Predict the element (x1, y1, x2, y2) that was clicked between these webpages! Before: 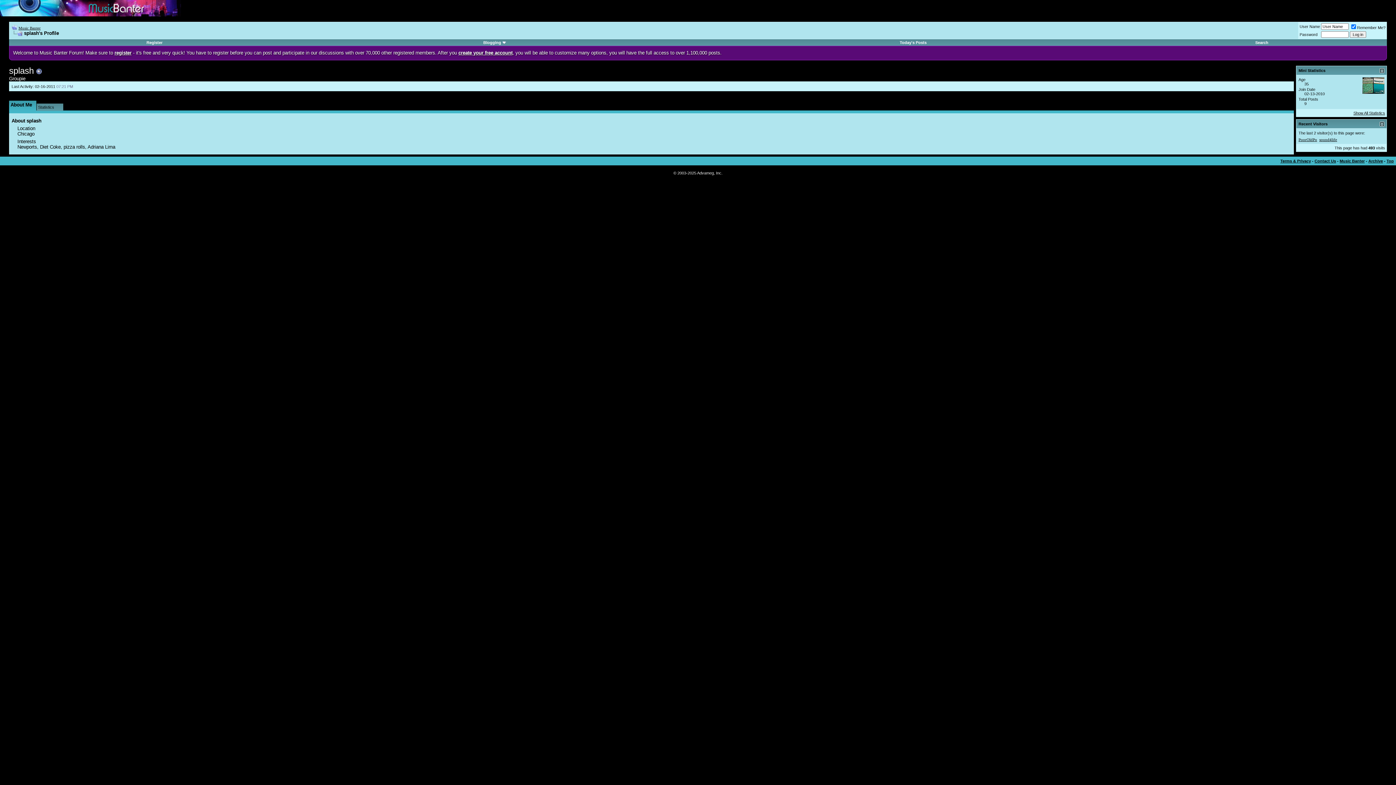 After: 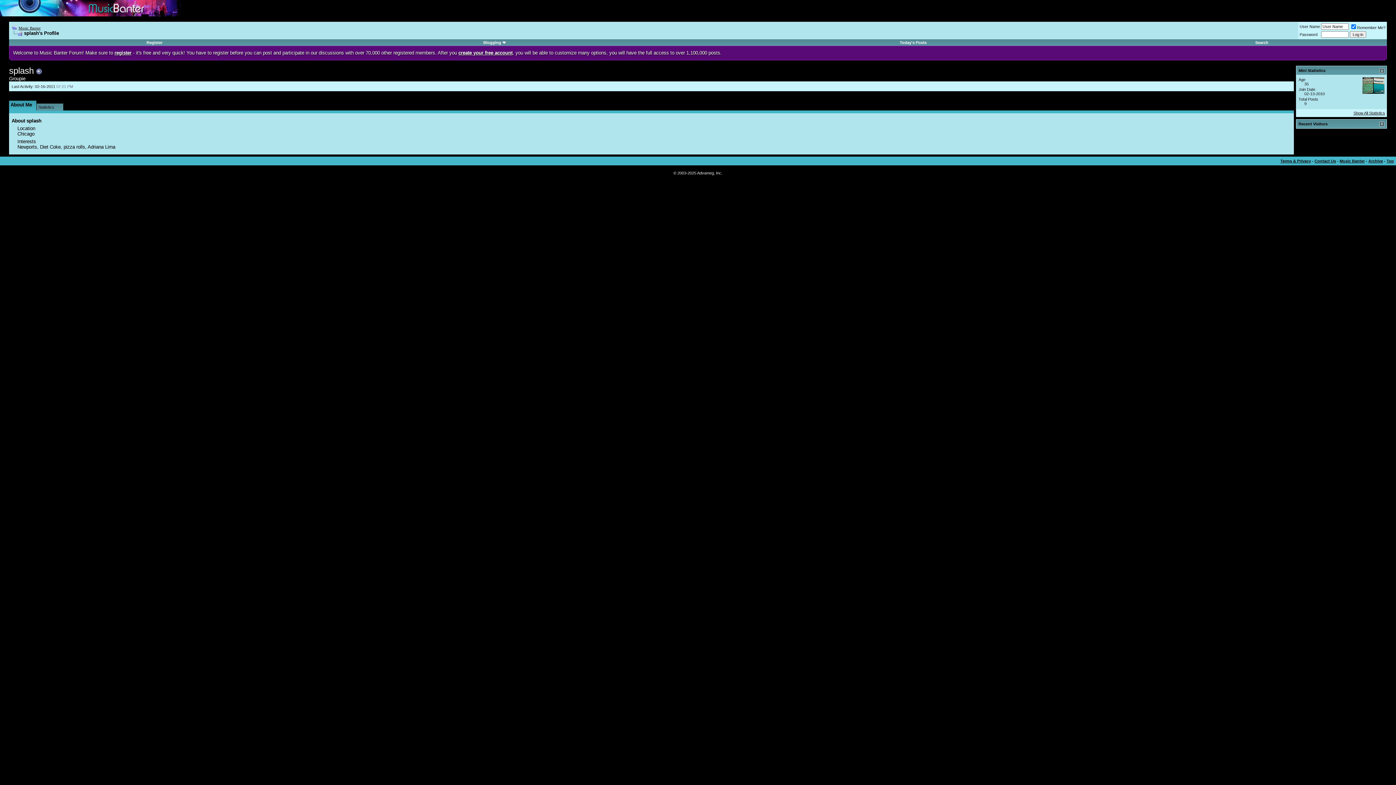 Action: bbox: (1380, 121, 1384, 126)